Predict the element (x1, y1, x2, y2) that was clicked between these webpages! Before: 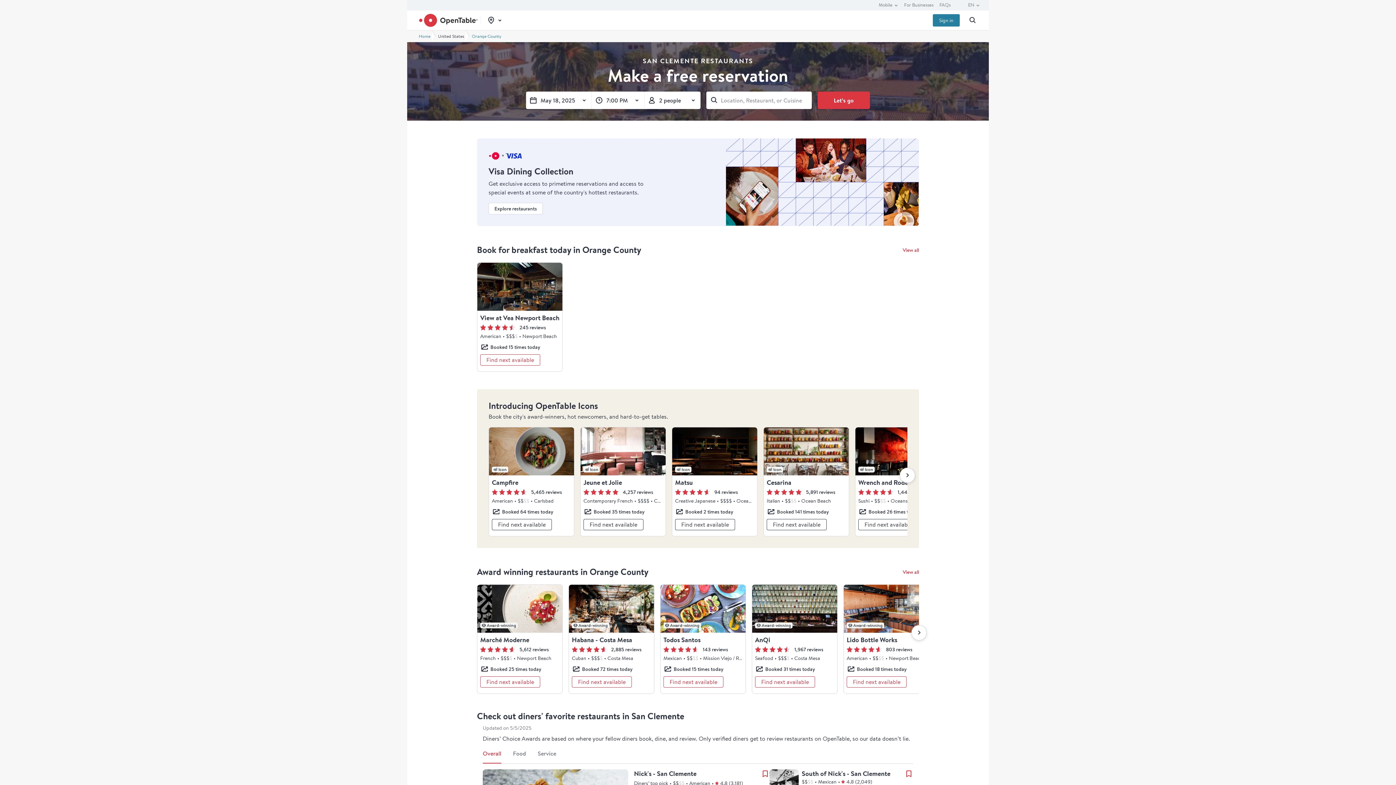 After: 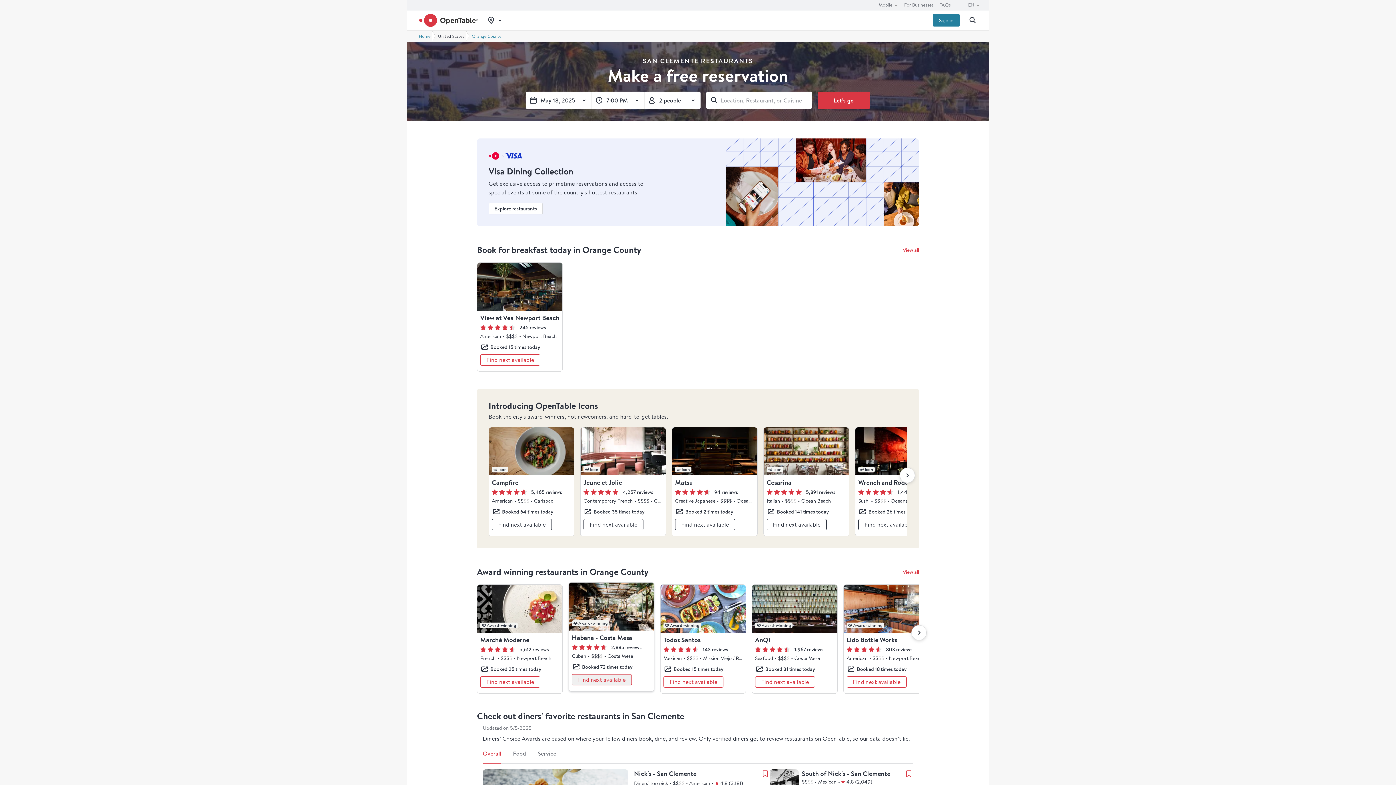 Action: label: At the moment, there's no online availability. Find next available at multi-day availability modal bbox: (572, 676, 632, 688)